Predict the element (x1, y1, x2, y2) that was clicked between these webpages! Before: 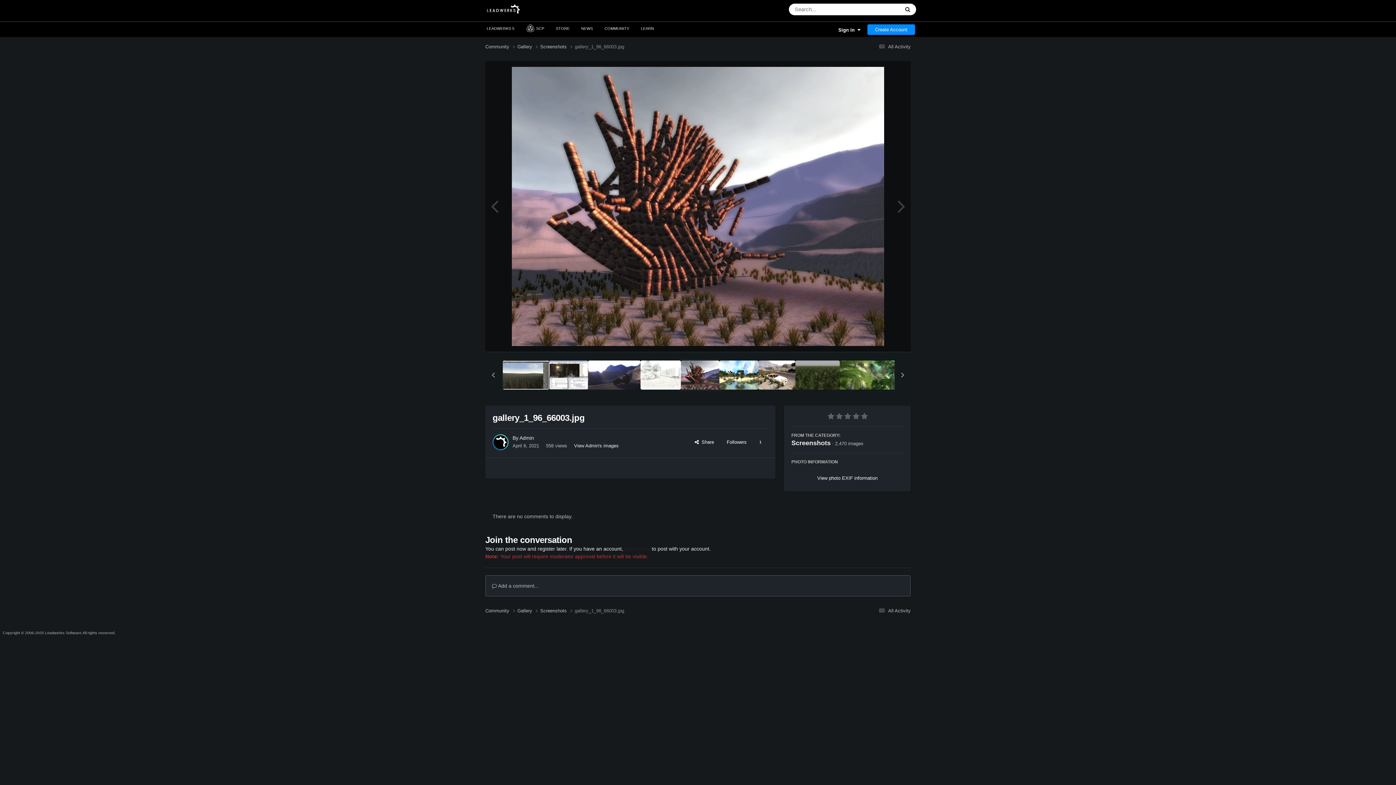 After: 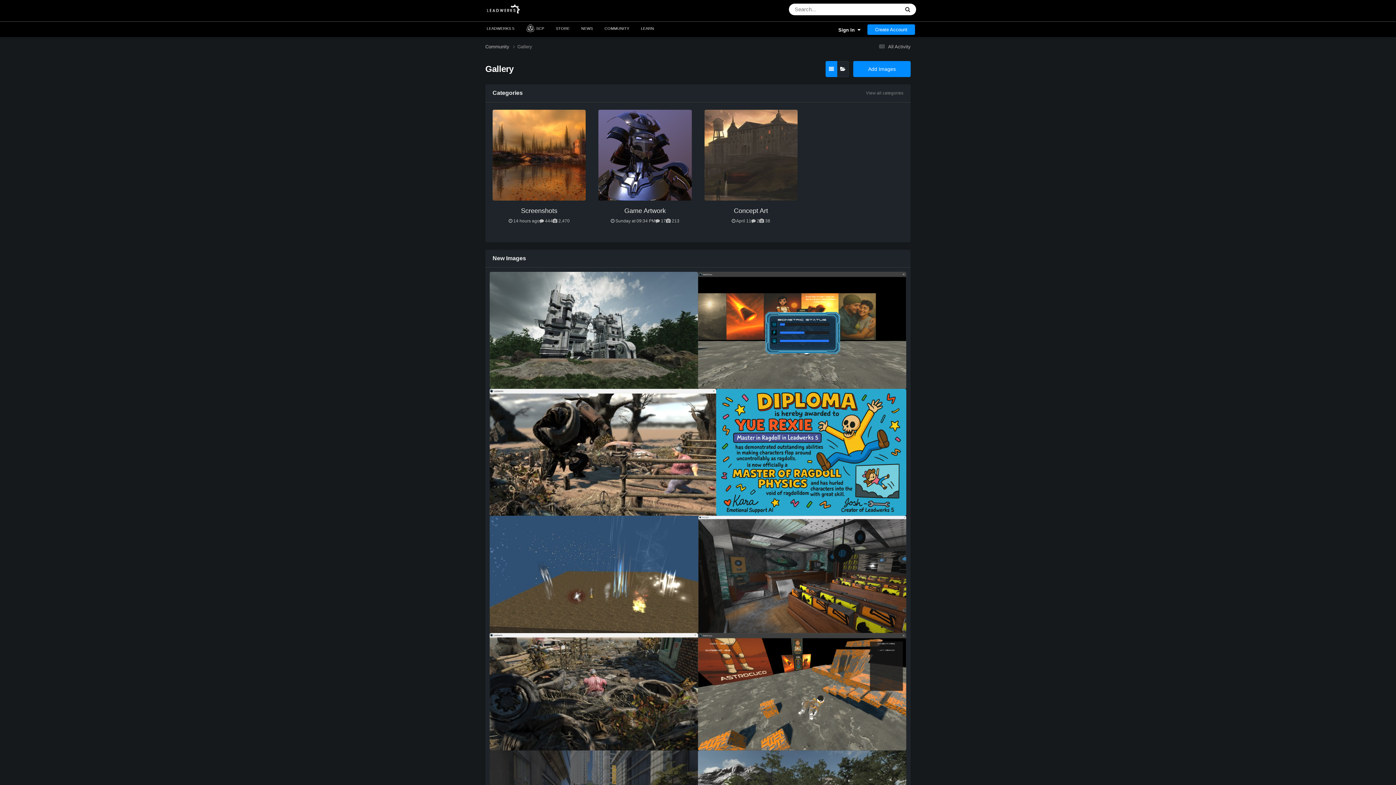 Action: bbox: (517, 43, 540, 50) label: Gallery 